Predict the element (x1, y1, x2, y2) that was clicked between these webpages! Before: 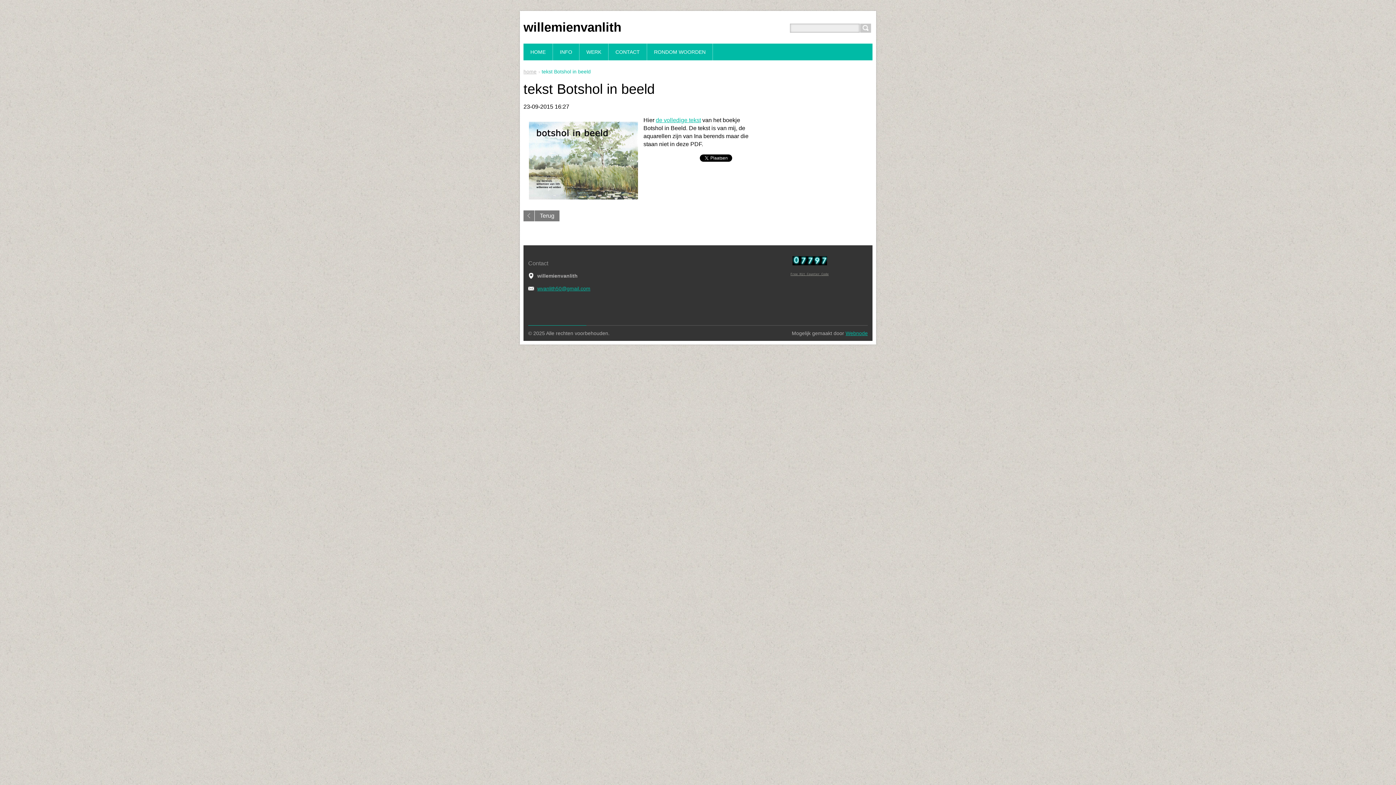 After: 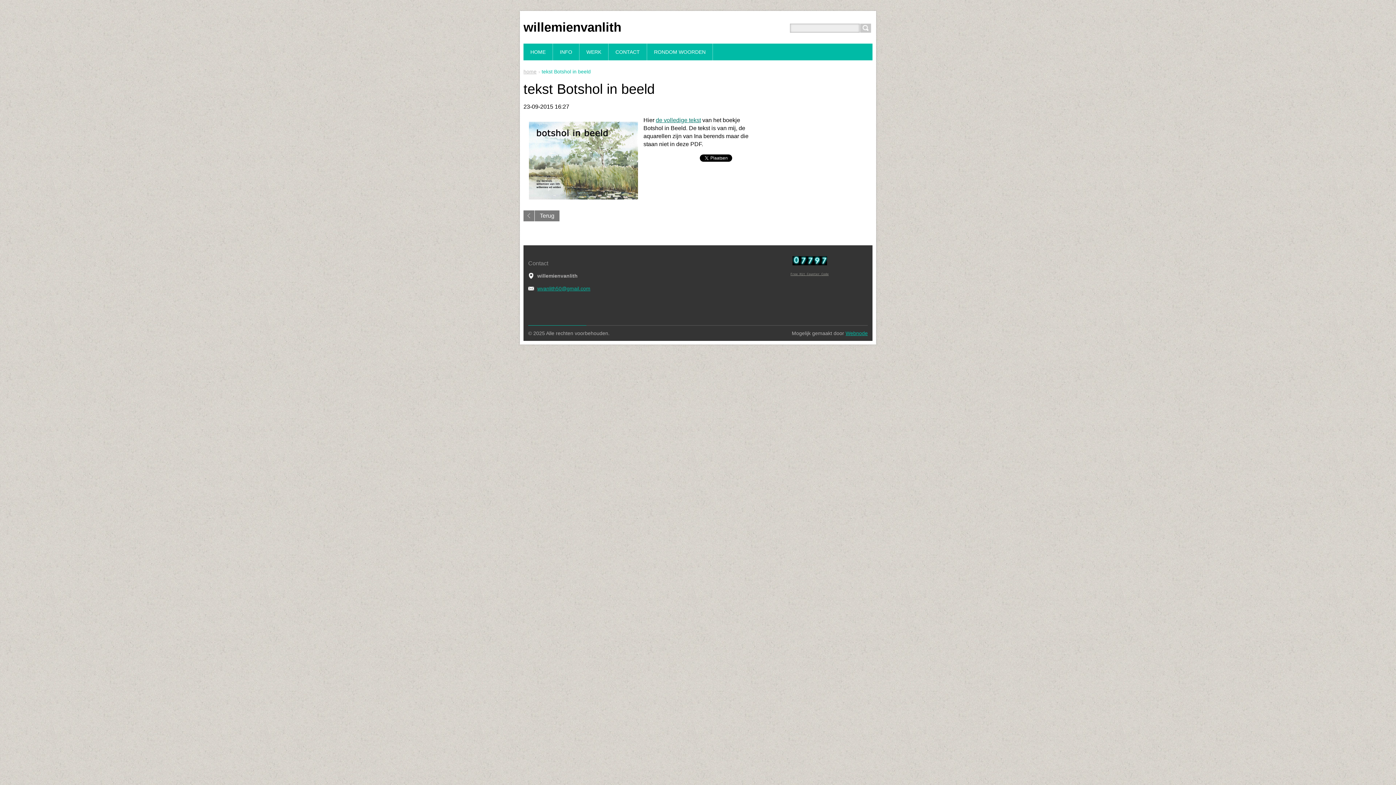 Action: label: de volledige tekst bbox: (656, 117, 701, 123)